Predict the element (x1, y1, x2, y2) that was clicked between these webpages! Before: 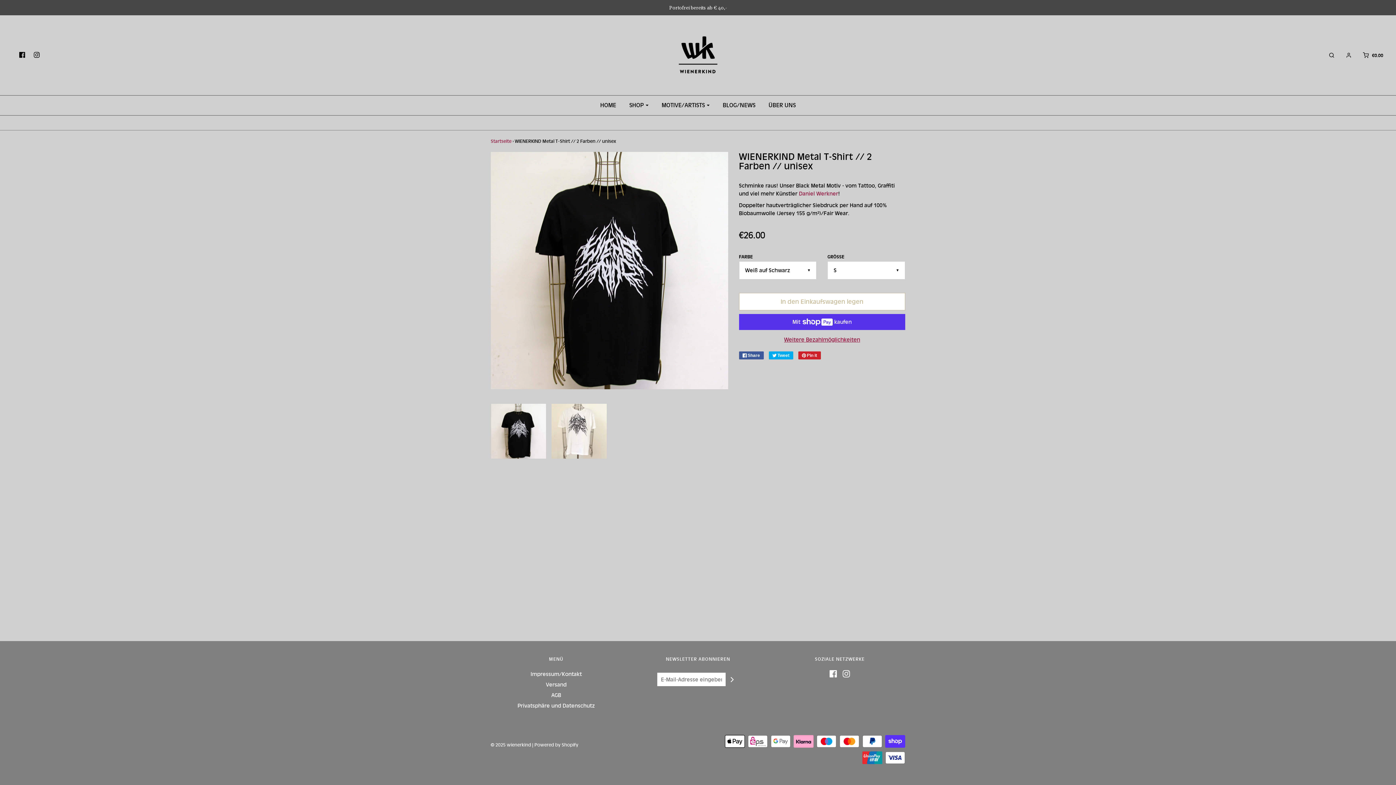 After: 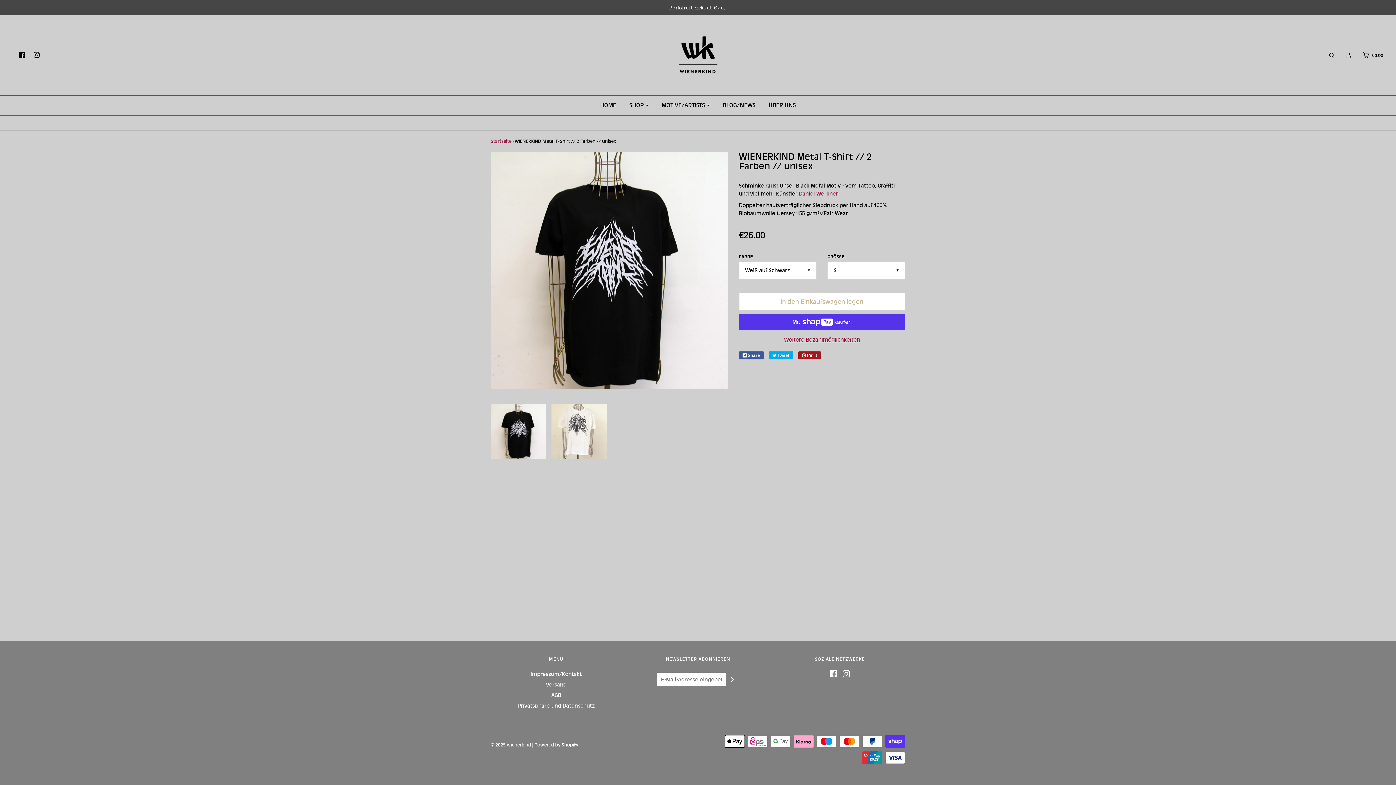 Action: label:  Pin it bbox: (798, 351, 820, 359)